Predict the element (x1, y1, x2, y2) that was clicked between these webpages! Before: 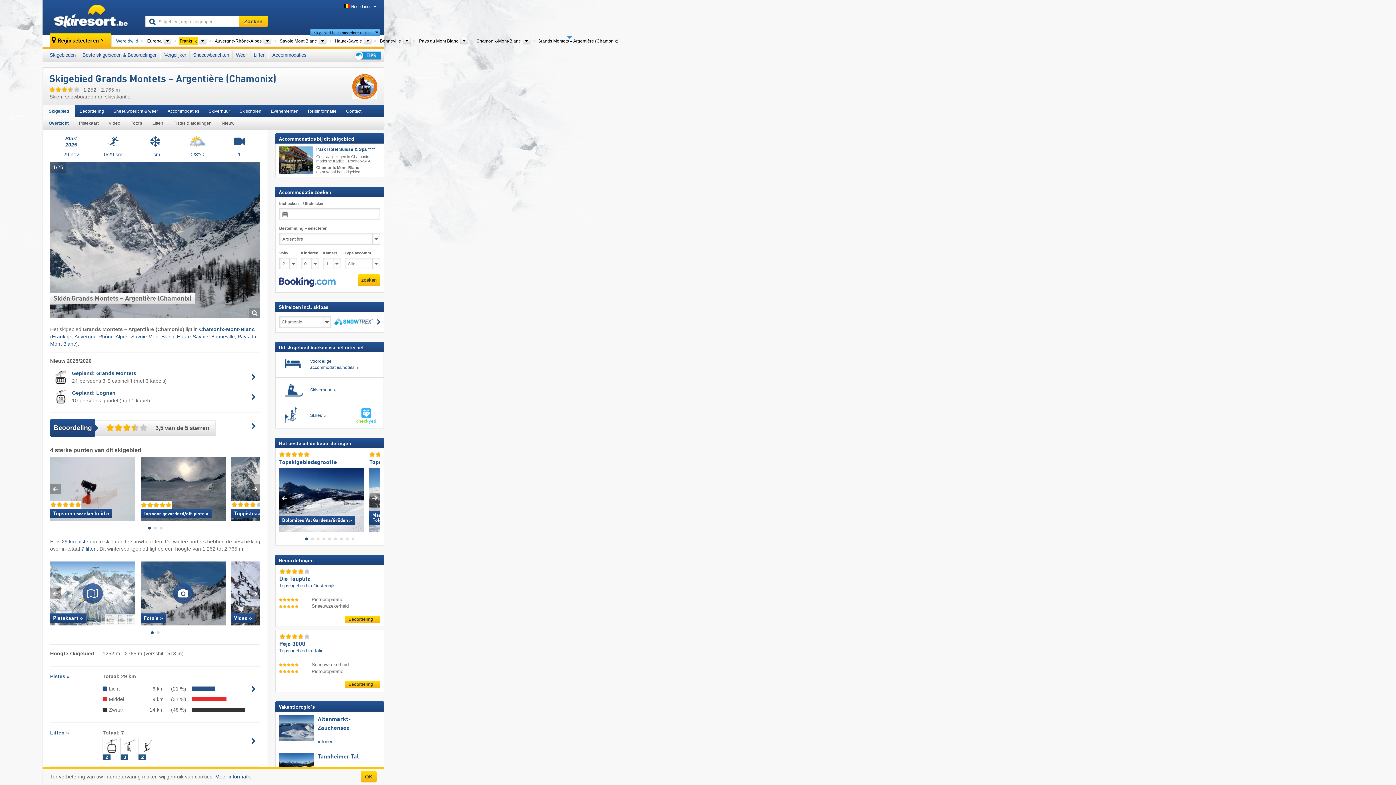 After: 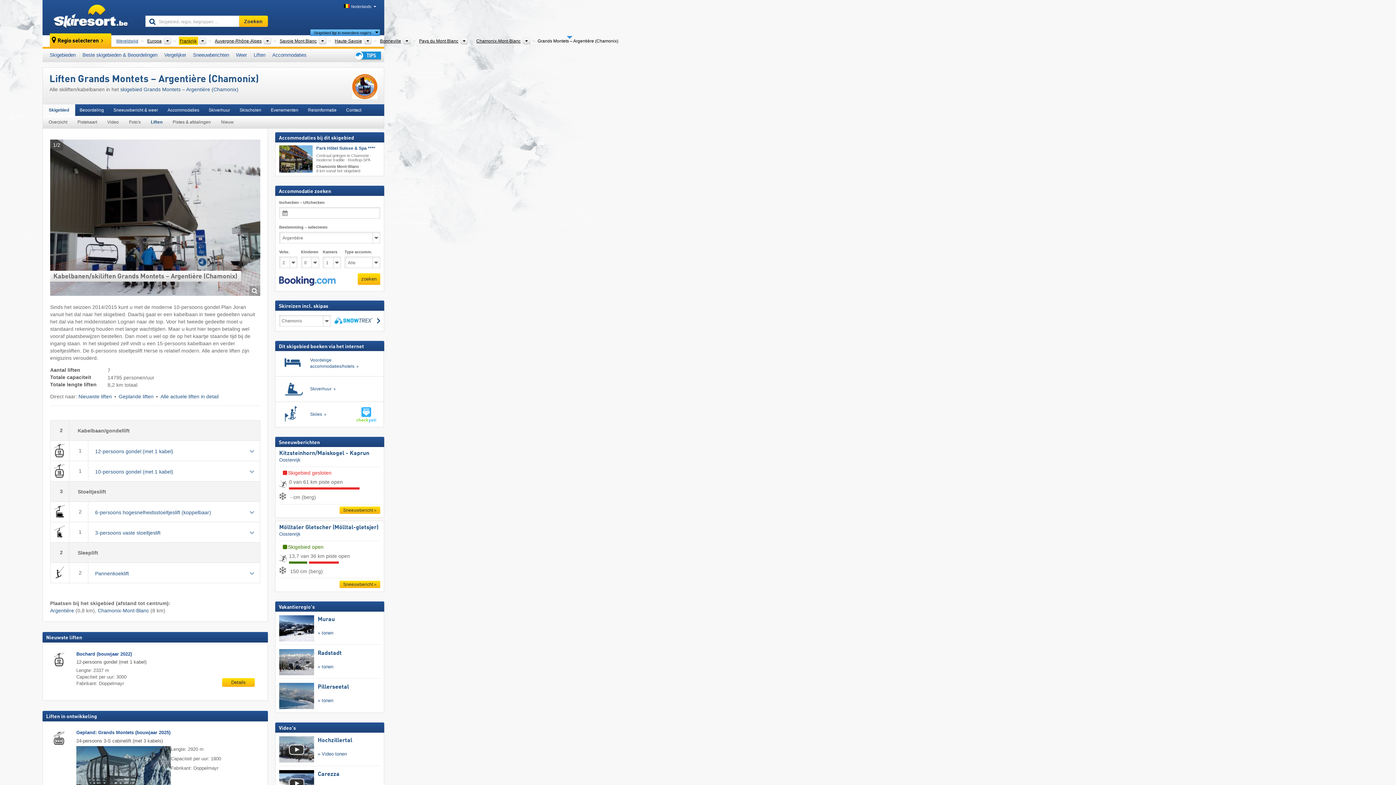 Action: bbox: (81, 546, 96, 552) label: 7 liften